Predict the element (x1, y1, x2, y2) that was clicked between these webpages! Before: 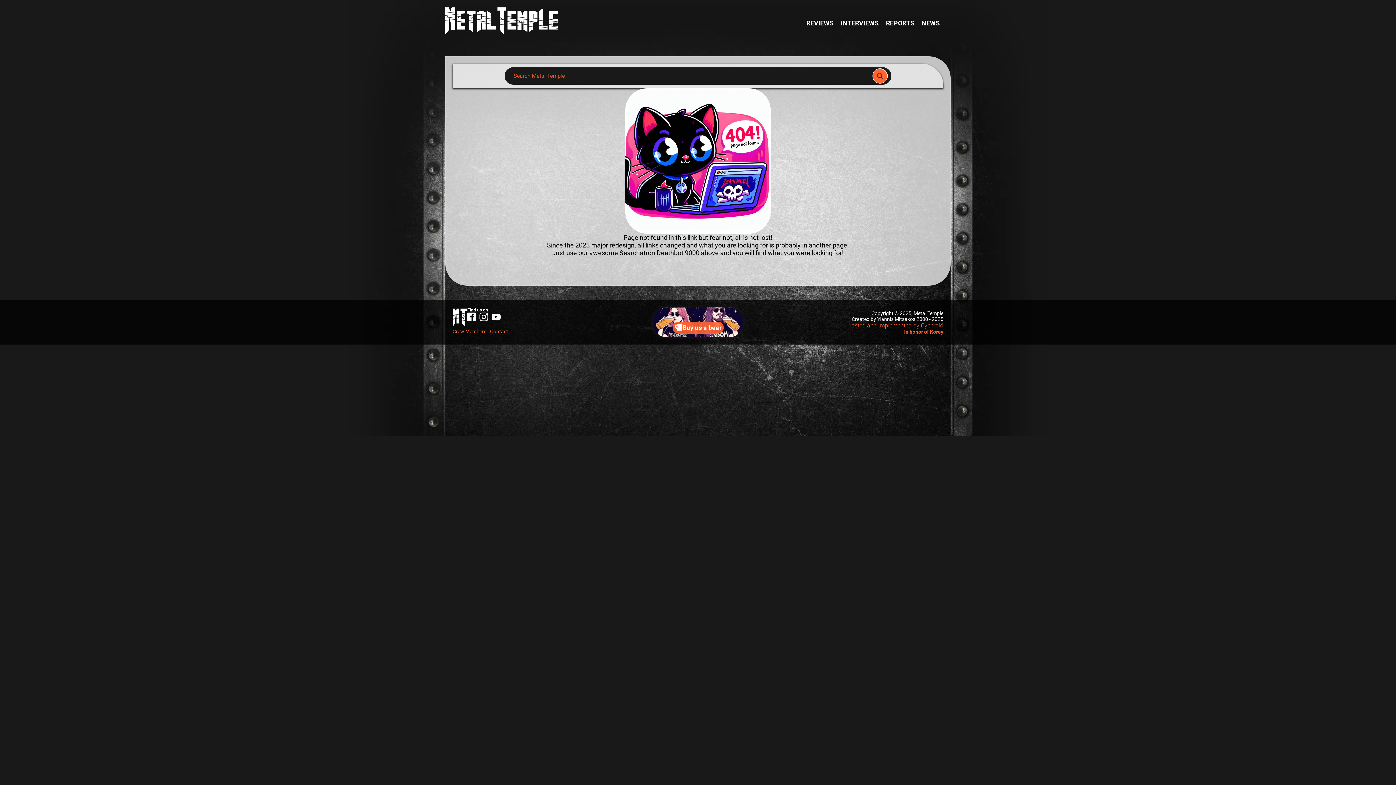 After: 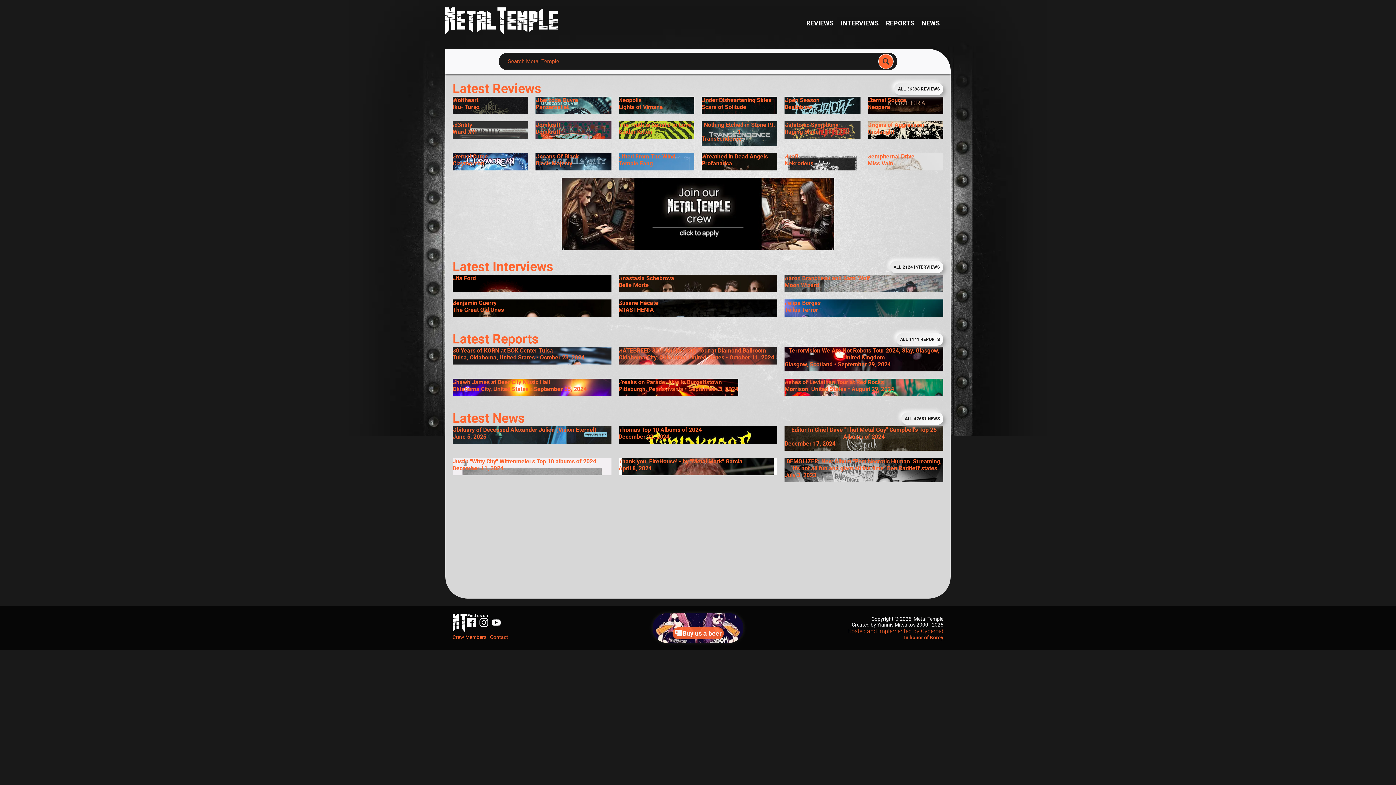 Action: bbox: (445, 7, 557, 34)